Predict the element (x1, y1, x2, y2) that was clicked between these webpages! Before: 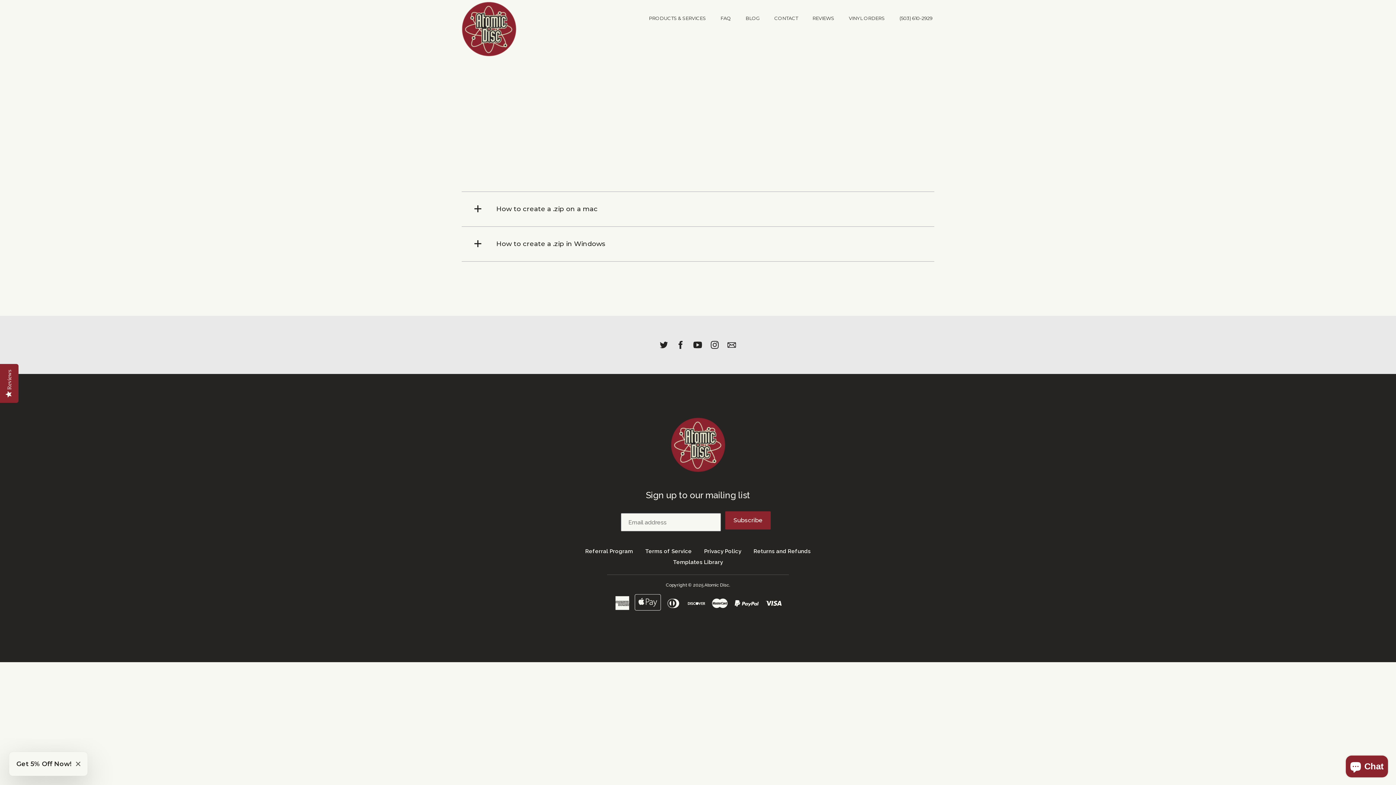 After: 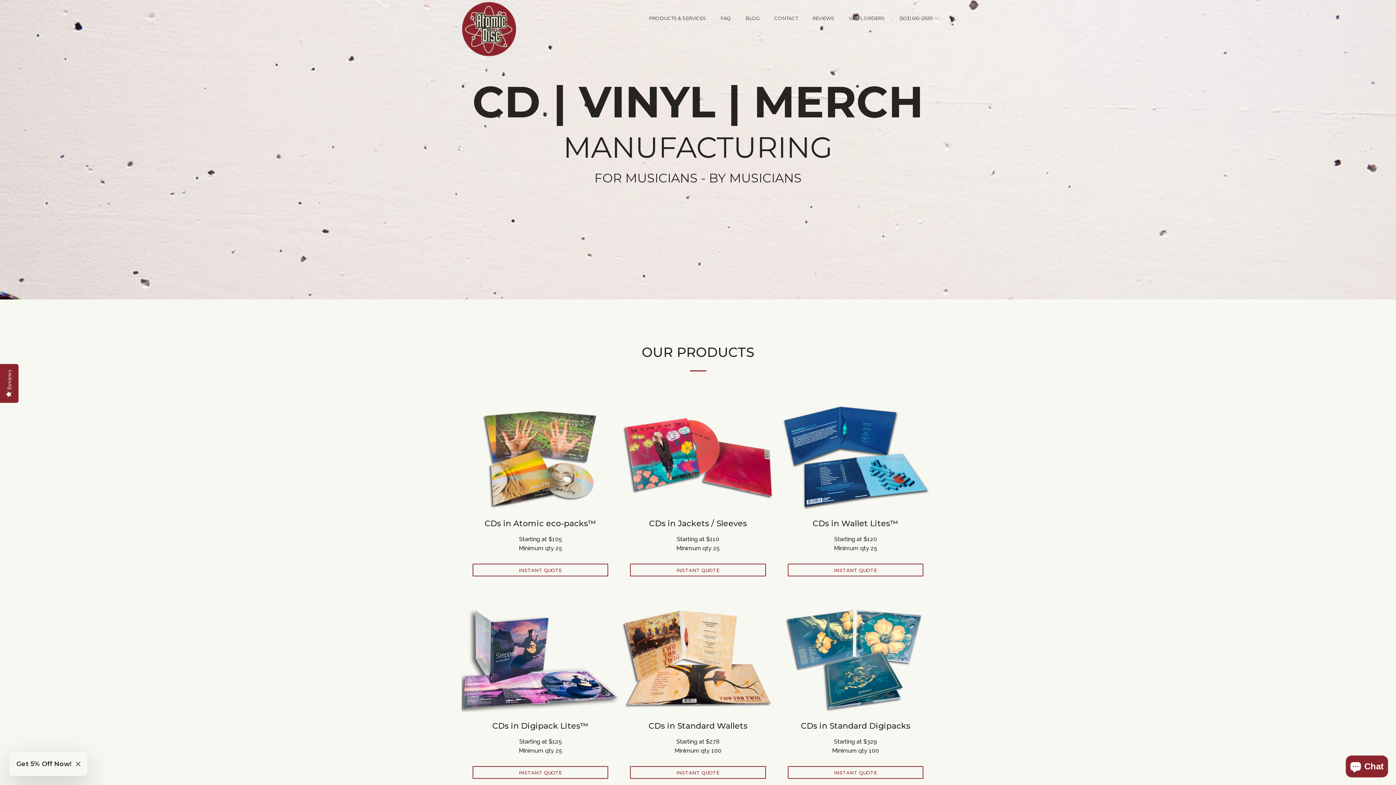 Action: bbox: (461, 0, 516, 58)